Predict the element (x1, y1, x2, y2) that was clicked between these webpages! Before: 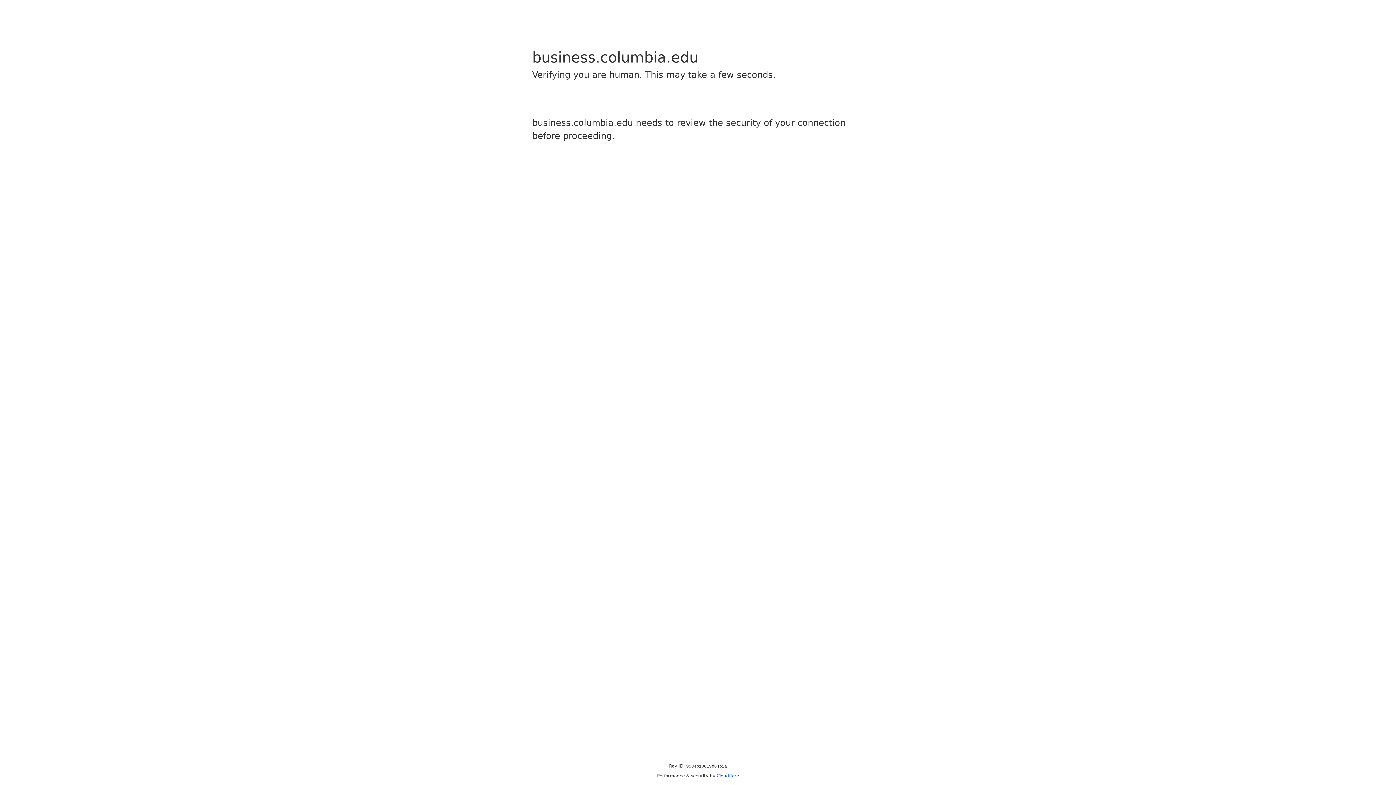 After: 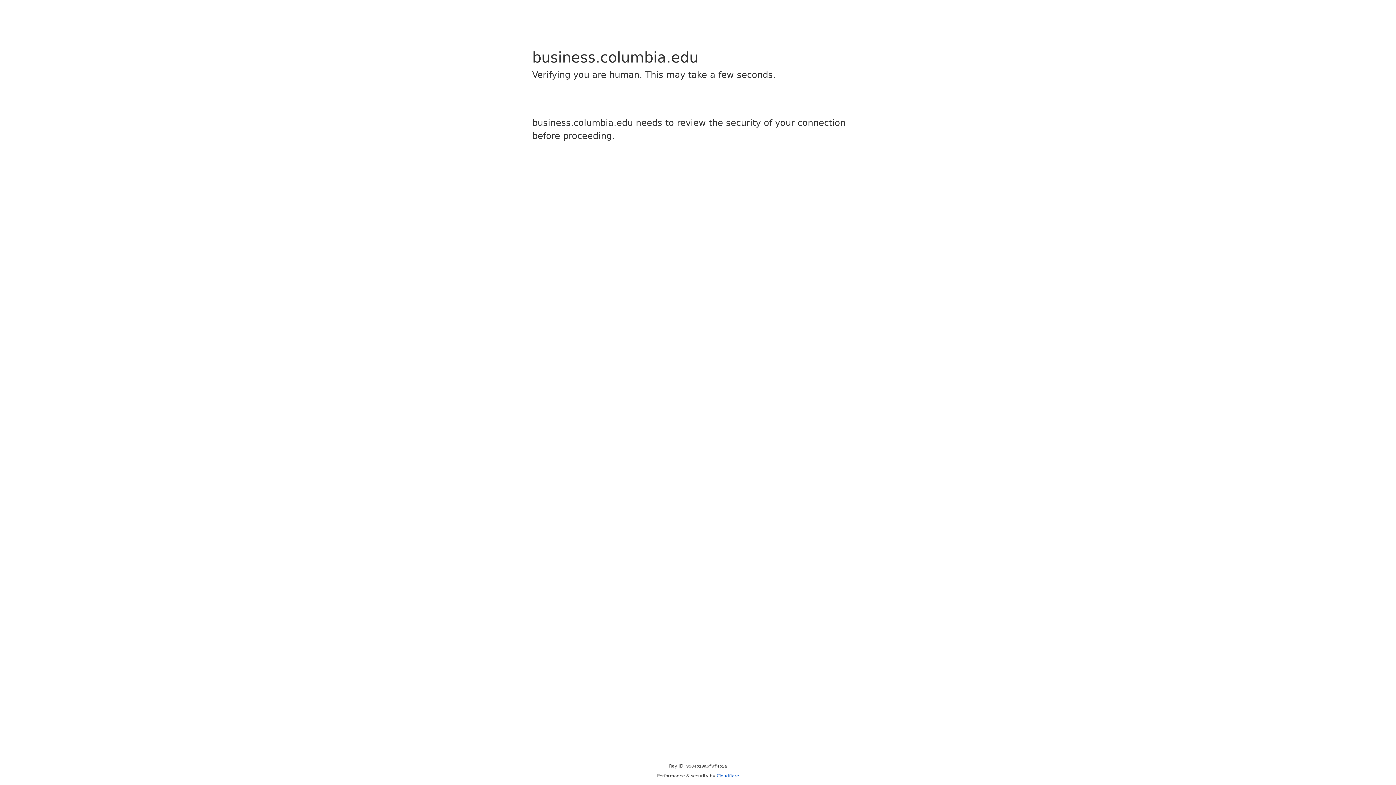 Action: bbox: (716, 773, 739, 778) label: Cloudflare